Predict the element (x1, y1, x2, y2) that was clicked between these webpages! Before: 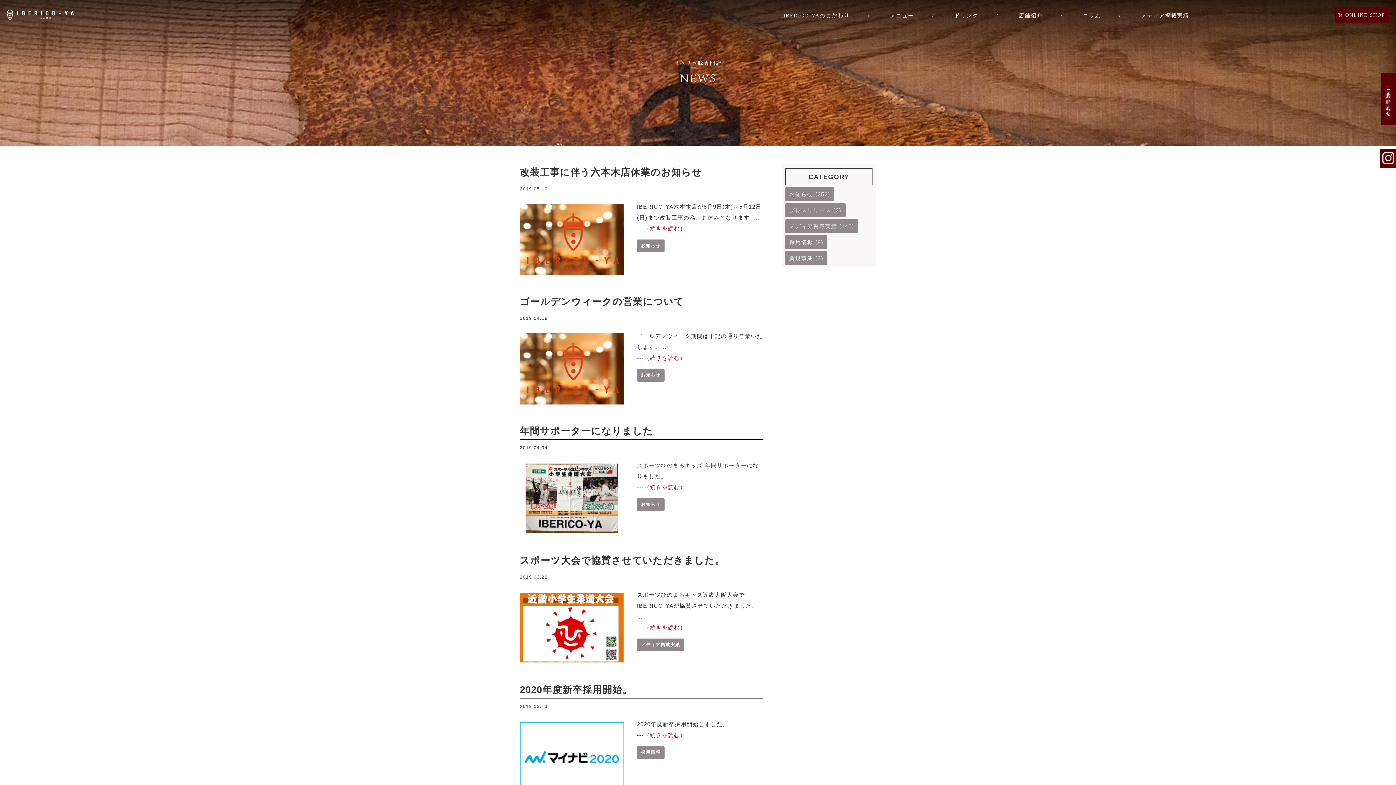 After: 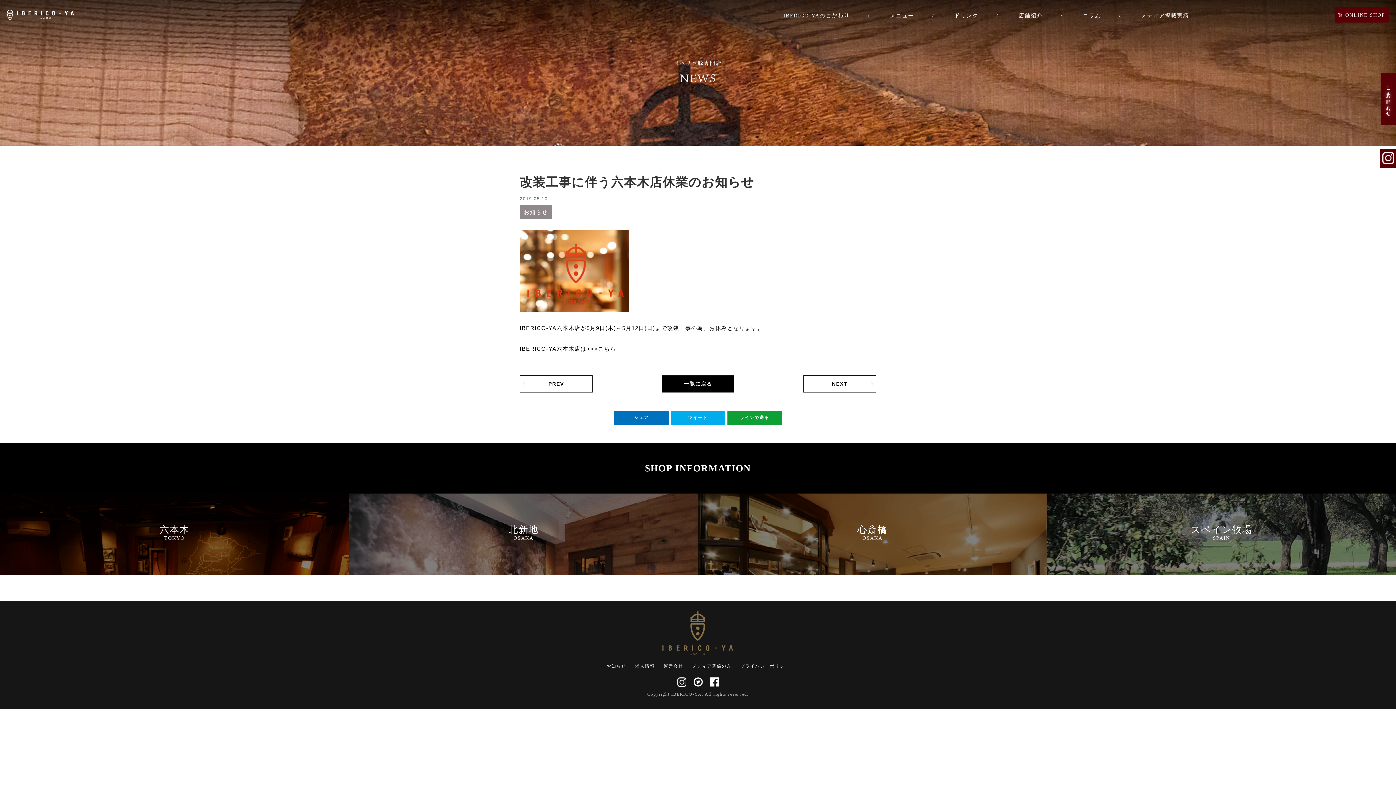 Action: bbox: (650, 225, 680, 231) label: 続きを読む